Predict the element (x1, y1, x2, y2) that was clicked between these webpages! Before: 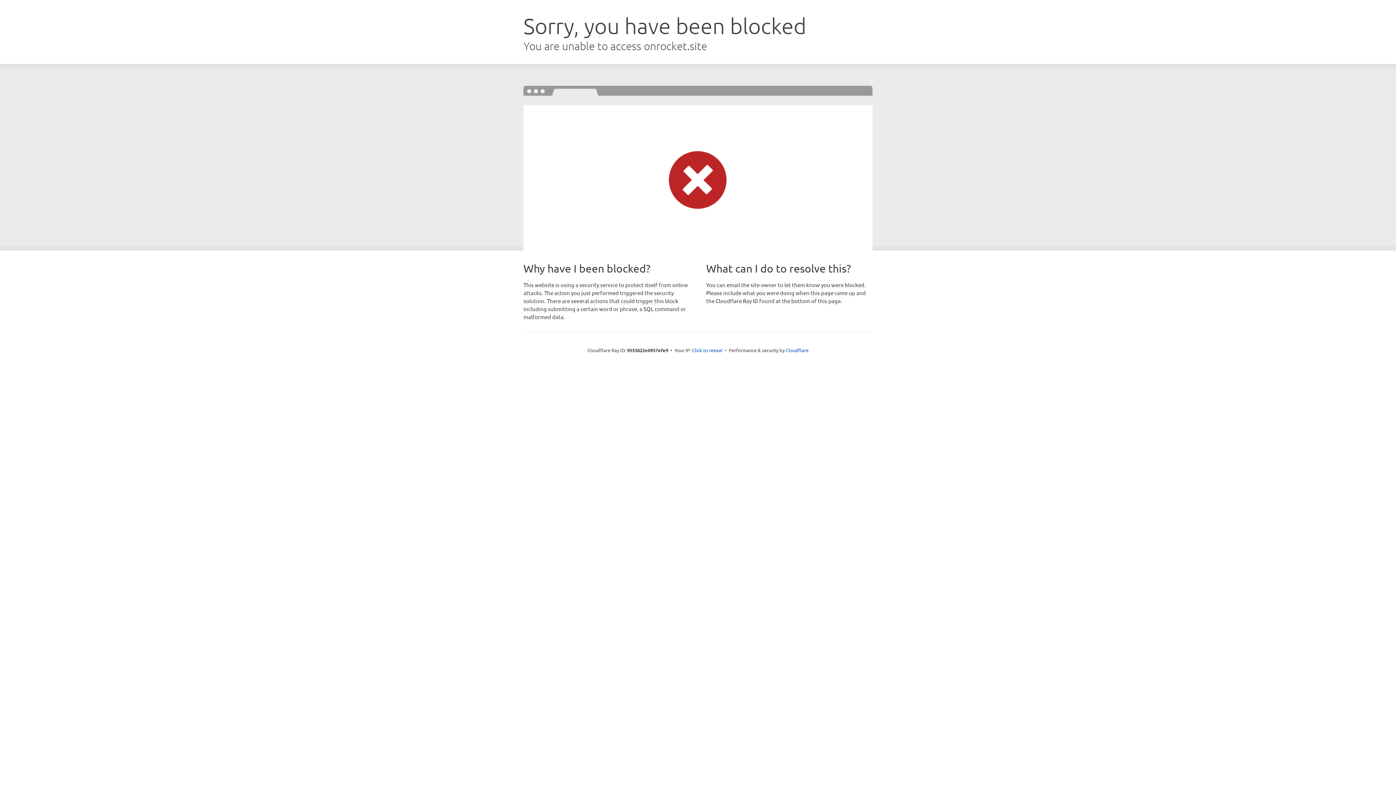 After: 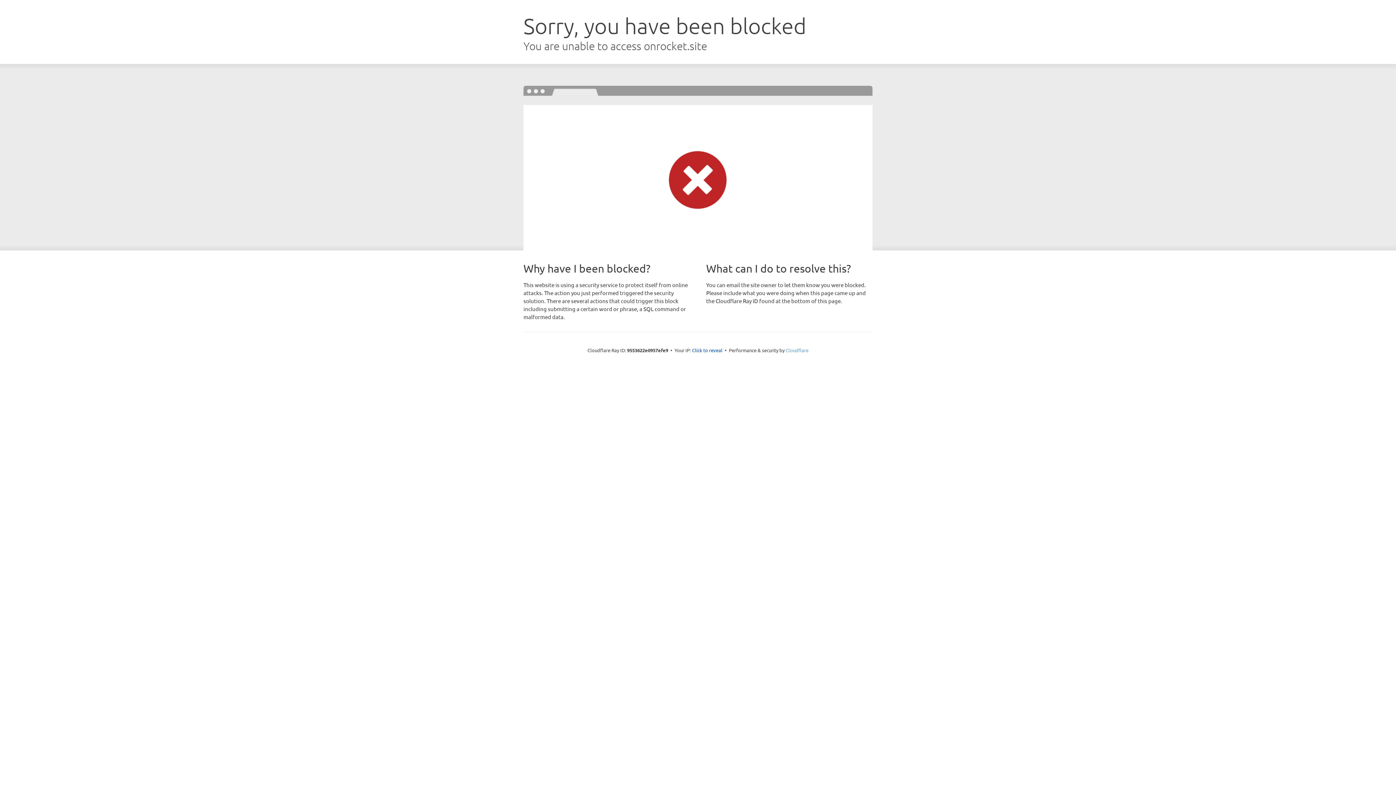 Action: bbox: (785, 347, 808, 353) label: Cloudflare